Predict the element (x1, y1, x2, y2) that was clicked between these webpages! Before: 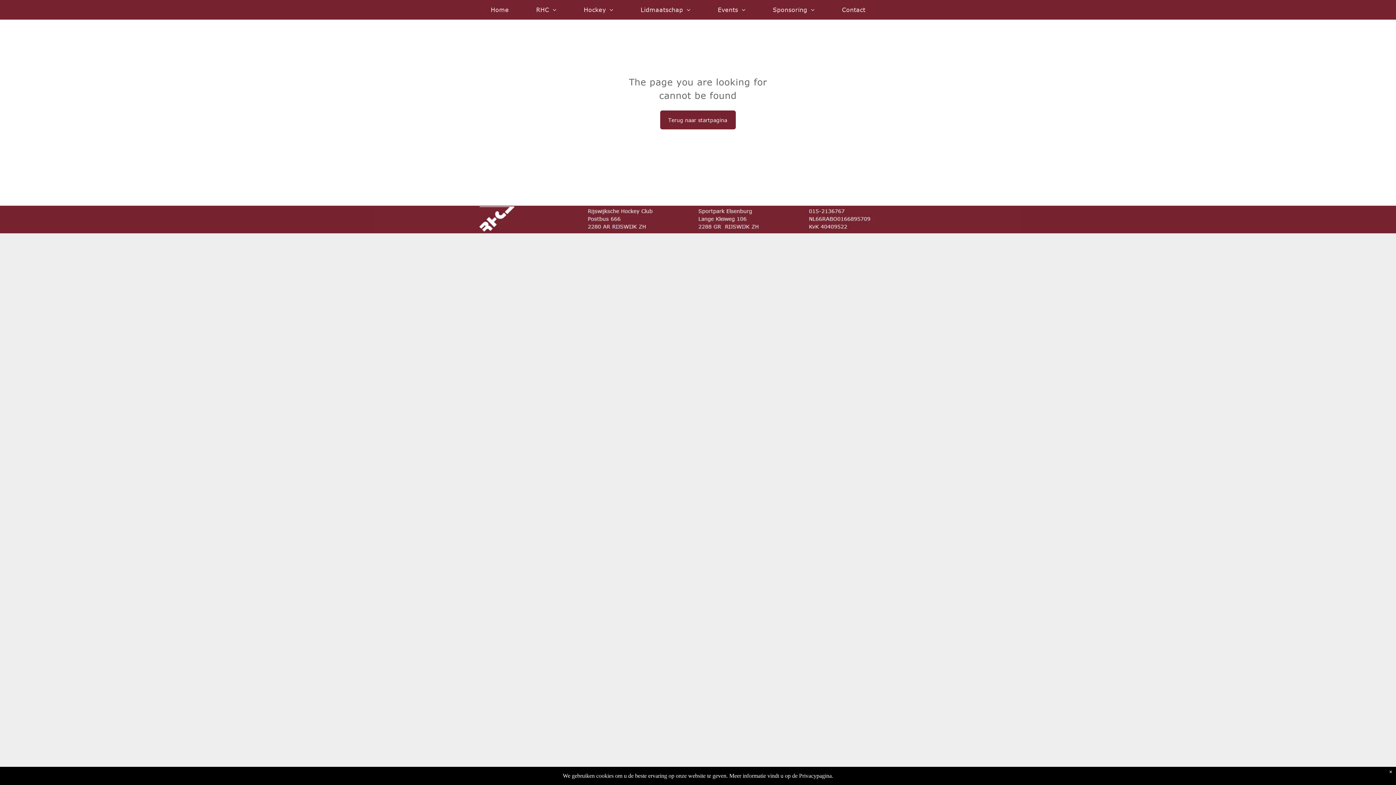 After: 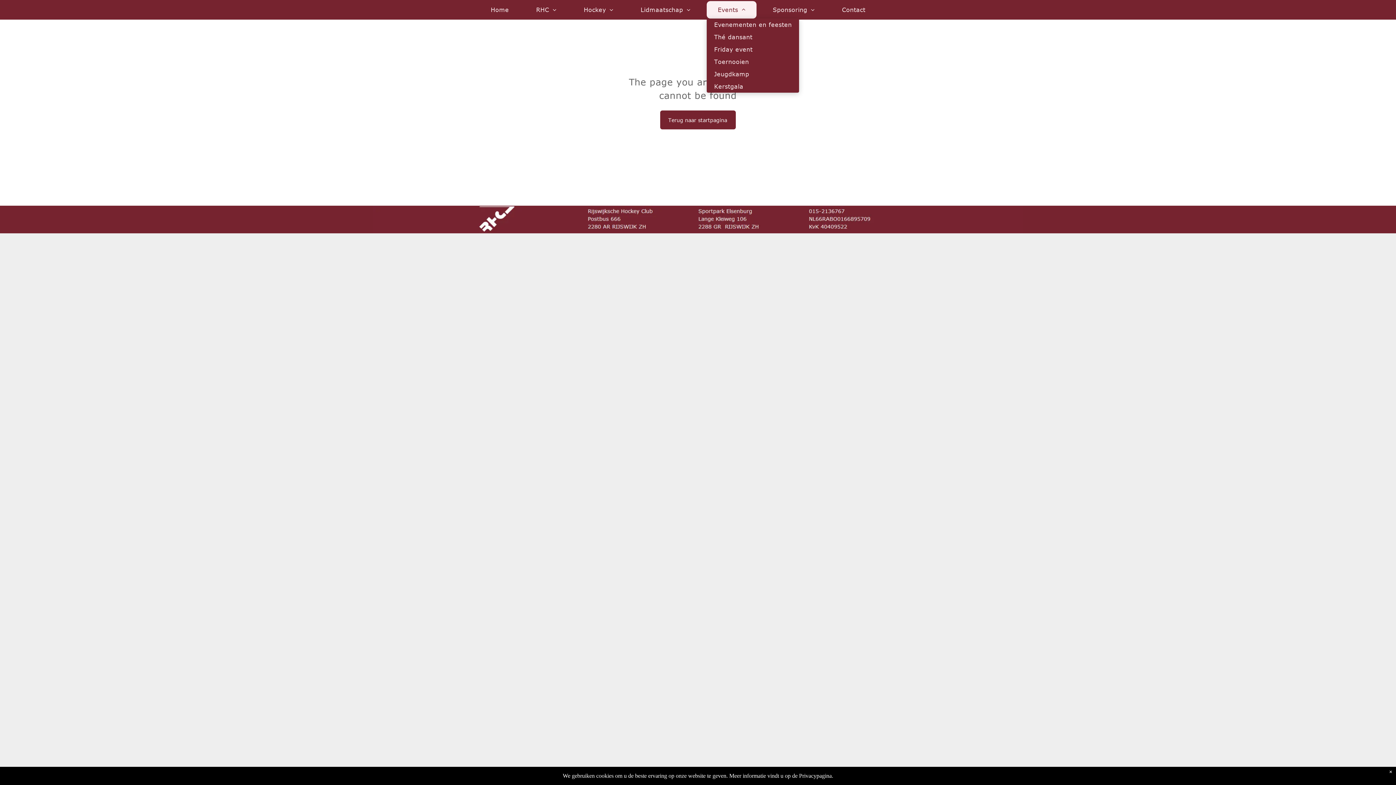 Action: bbox: (707, 1, 756, 18) label: Events